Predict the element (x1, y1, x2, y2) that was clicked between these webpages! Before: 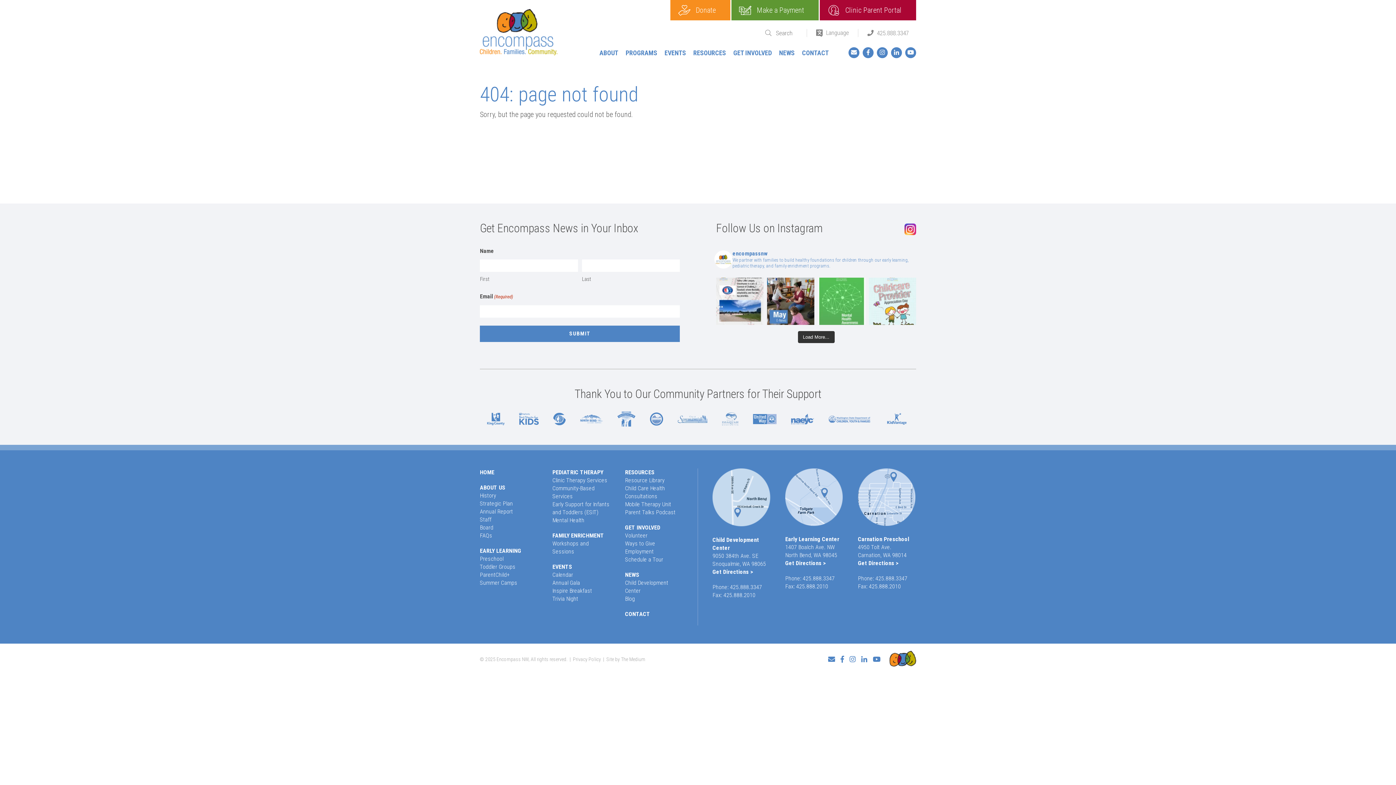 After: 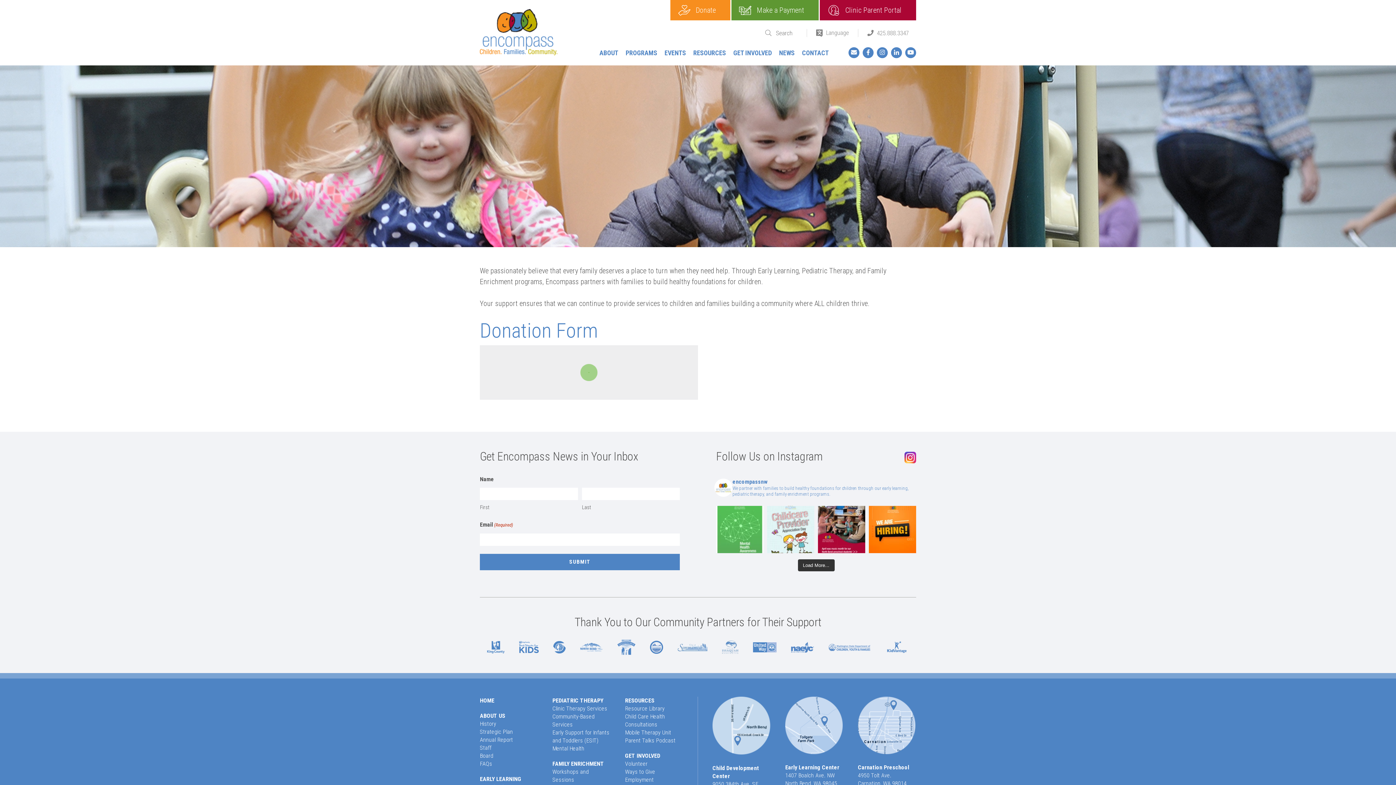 Action: bbox: (670, 0, 730, 20) label: Donate